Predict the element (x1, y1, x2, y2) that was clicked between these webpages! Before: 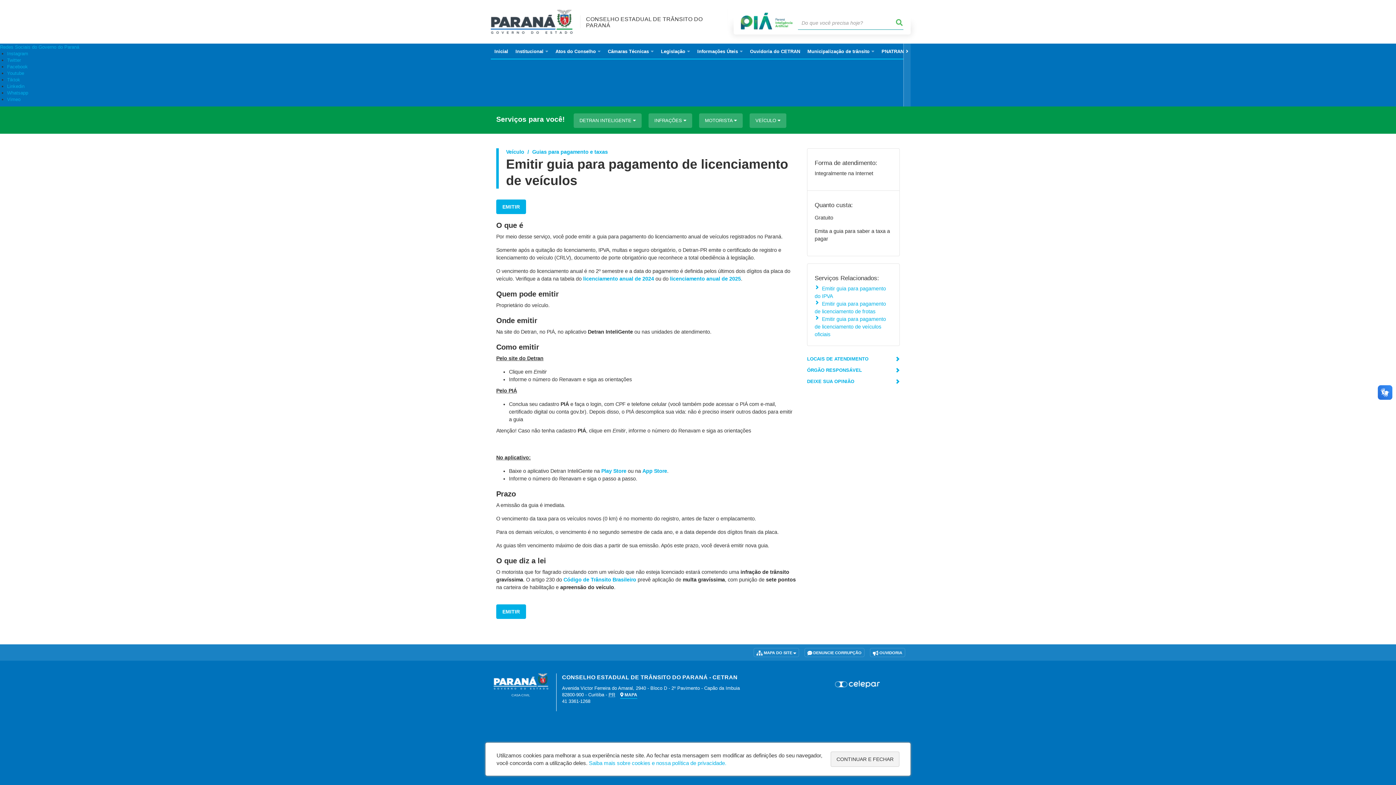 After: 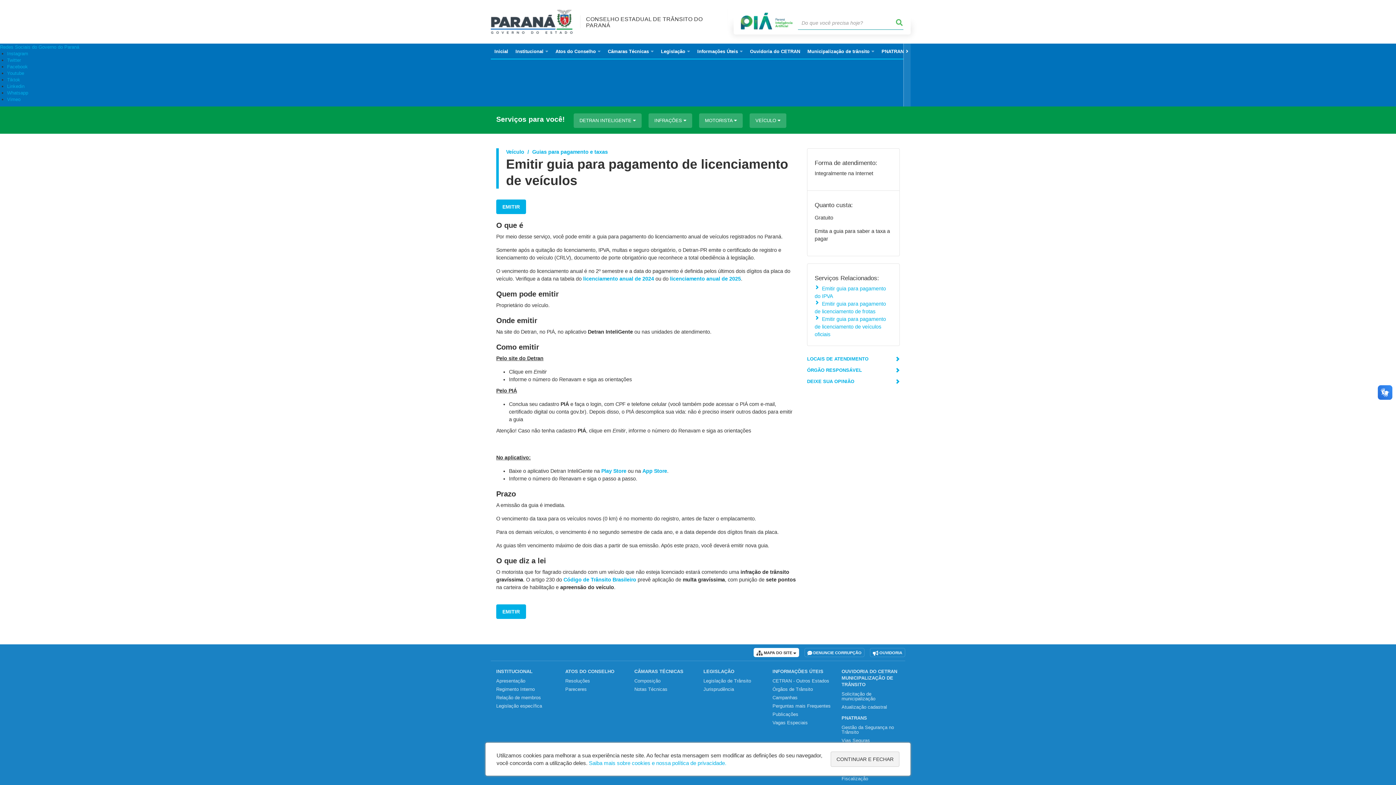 Action: label:  MAPA DO SITE  bbox: (753, 648, 799, 657)